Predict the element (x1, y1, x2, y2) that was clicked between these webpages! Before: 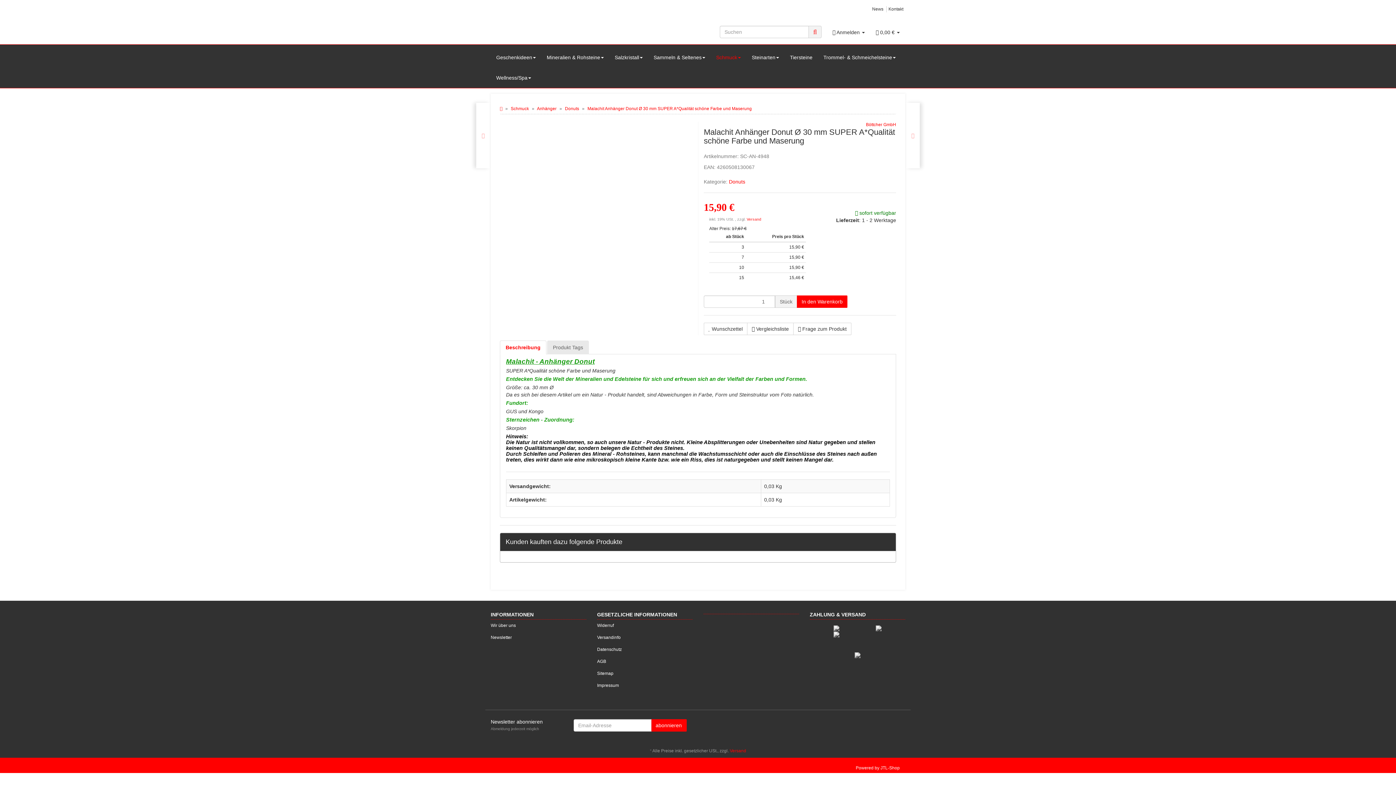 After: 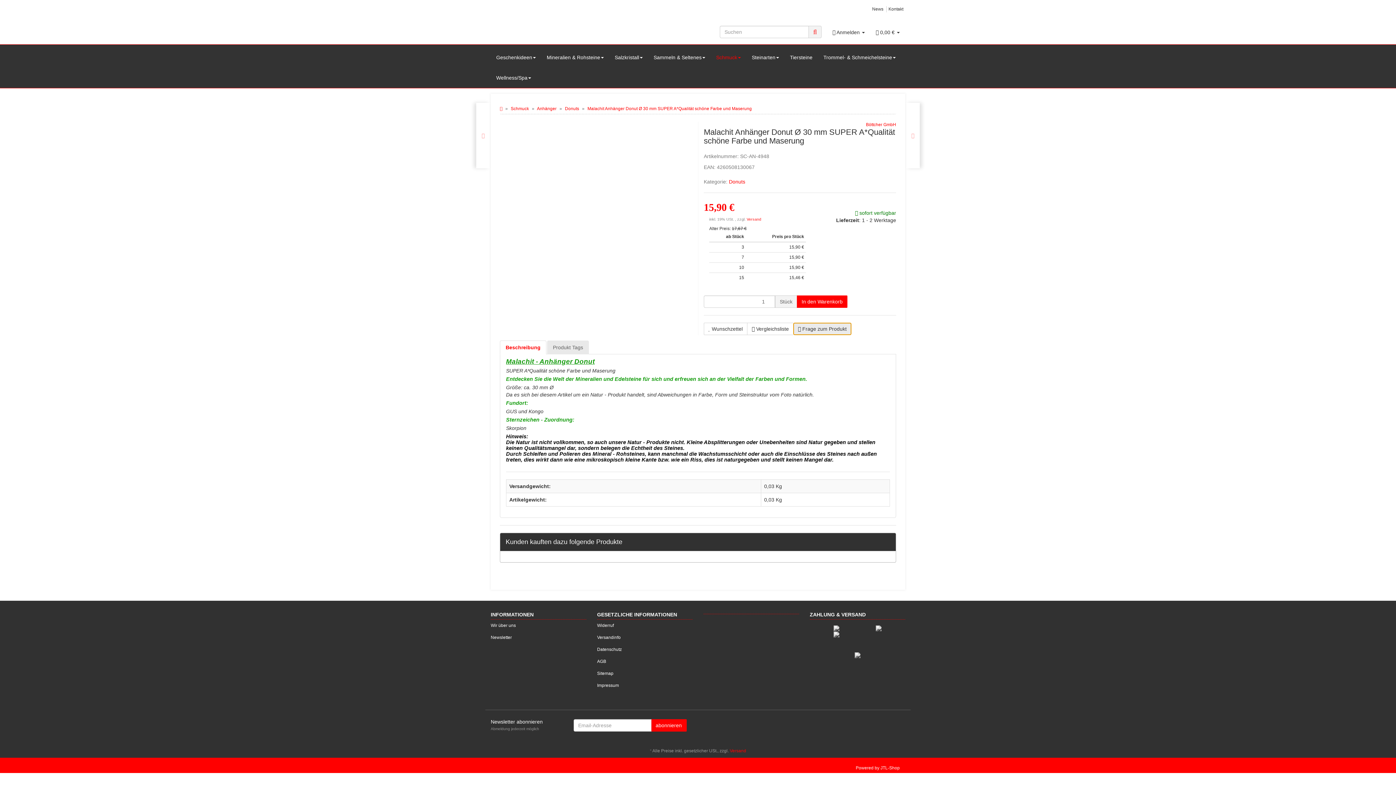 Action: bbox: (793, 322, 851, 335) label:  Frage zum Produkt